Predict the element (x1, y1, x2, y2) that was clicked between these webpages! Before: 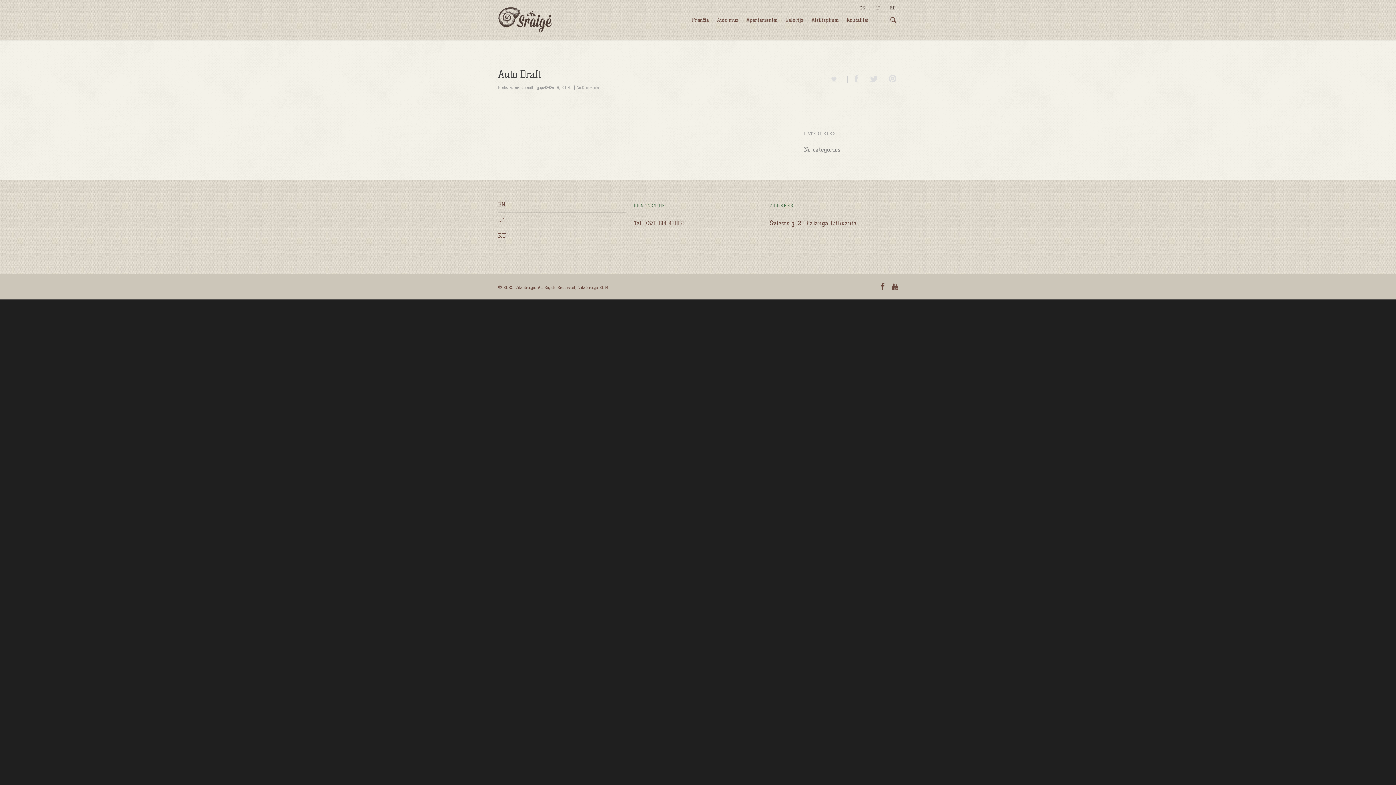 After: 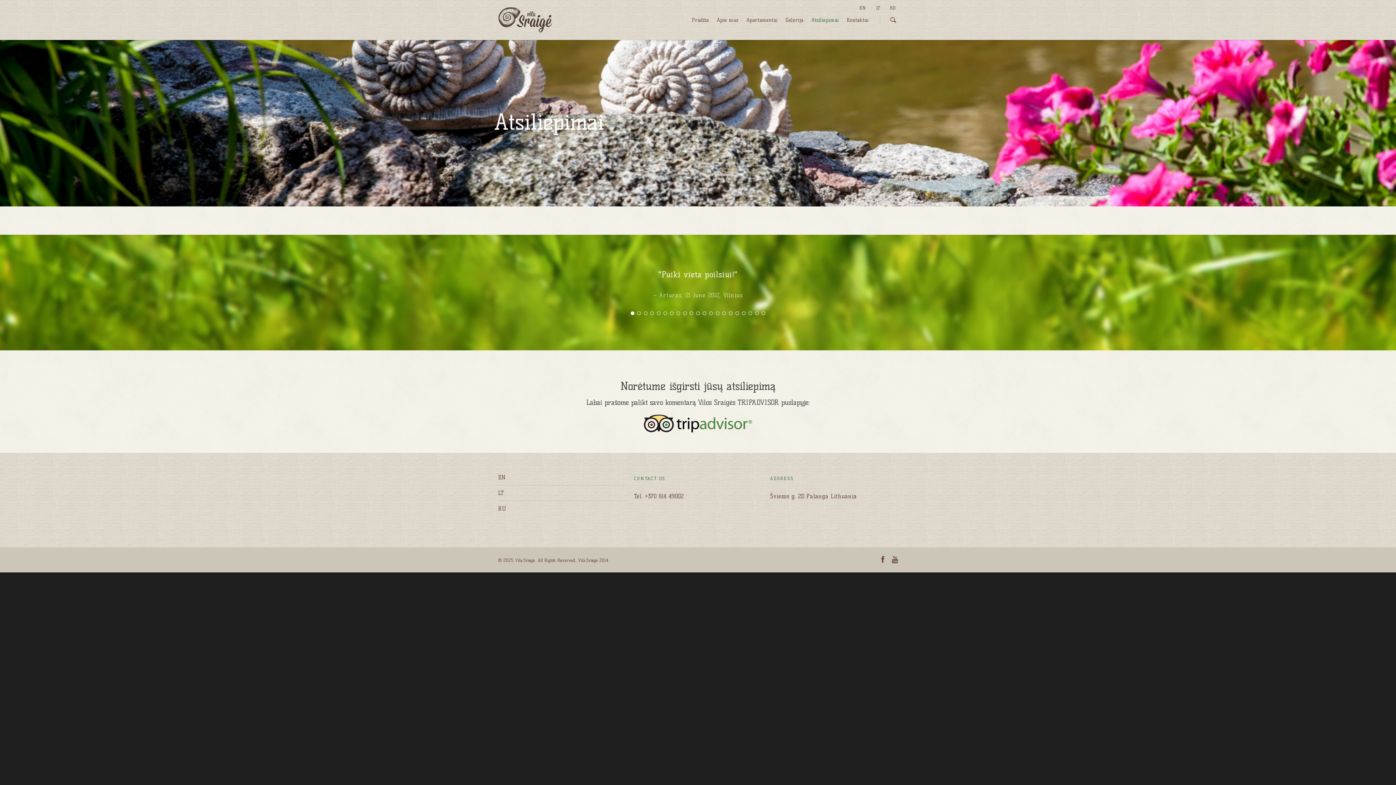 Action: bbox: (808, 7, 842, 40) label: Atsiliepimai